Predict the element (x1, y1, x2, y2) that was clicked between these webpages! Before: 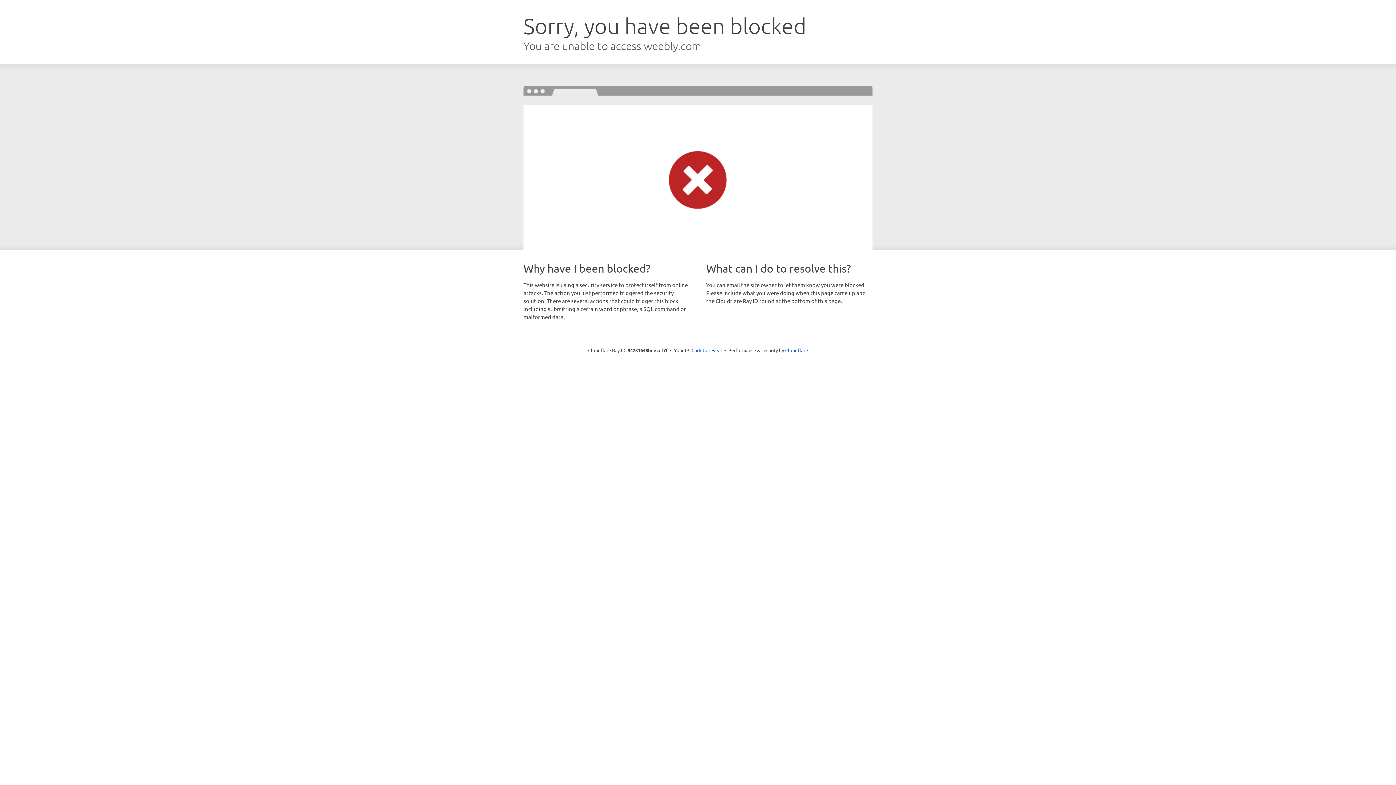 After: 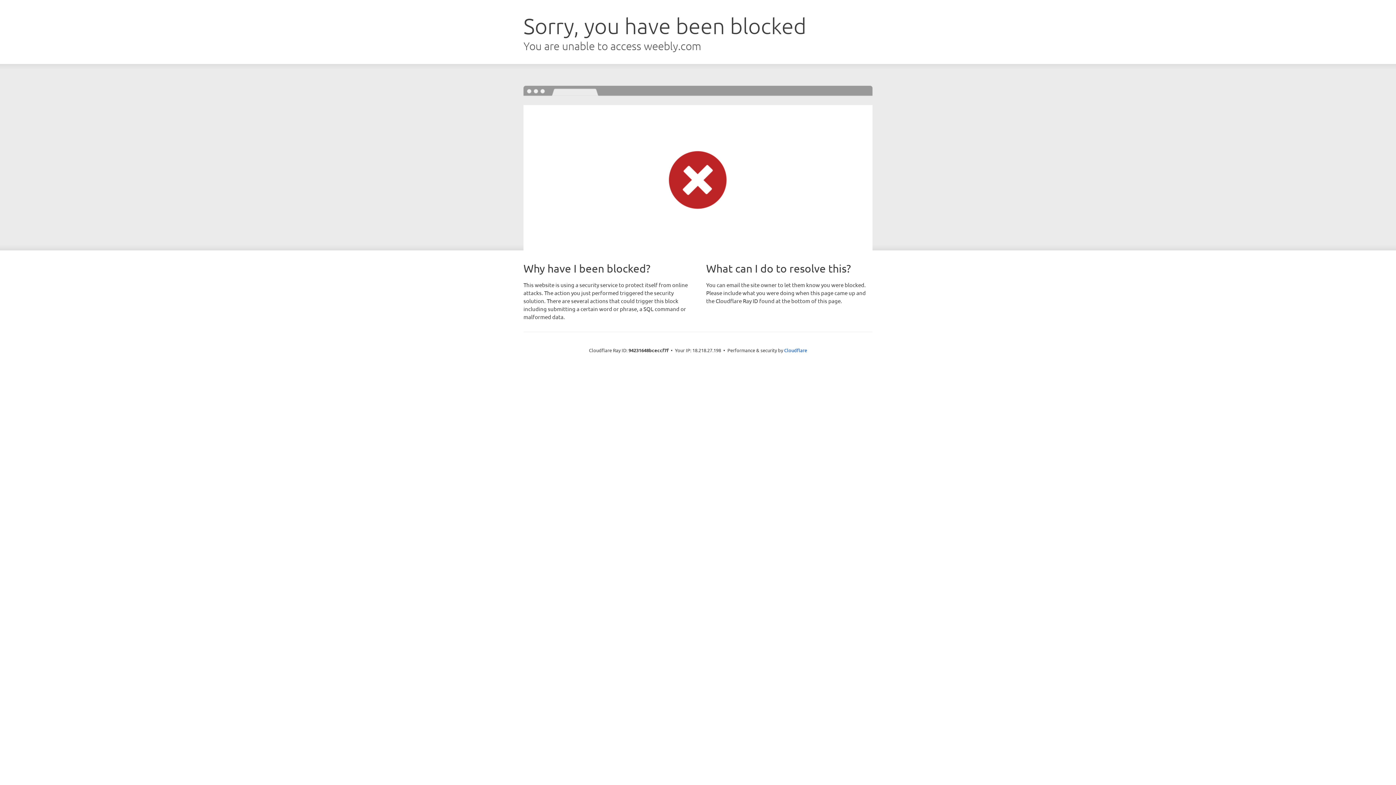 Action: label: Click to reveal bbox: (691, 346, 722, 353)